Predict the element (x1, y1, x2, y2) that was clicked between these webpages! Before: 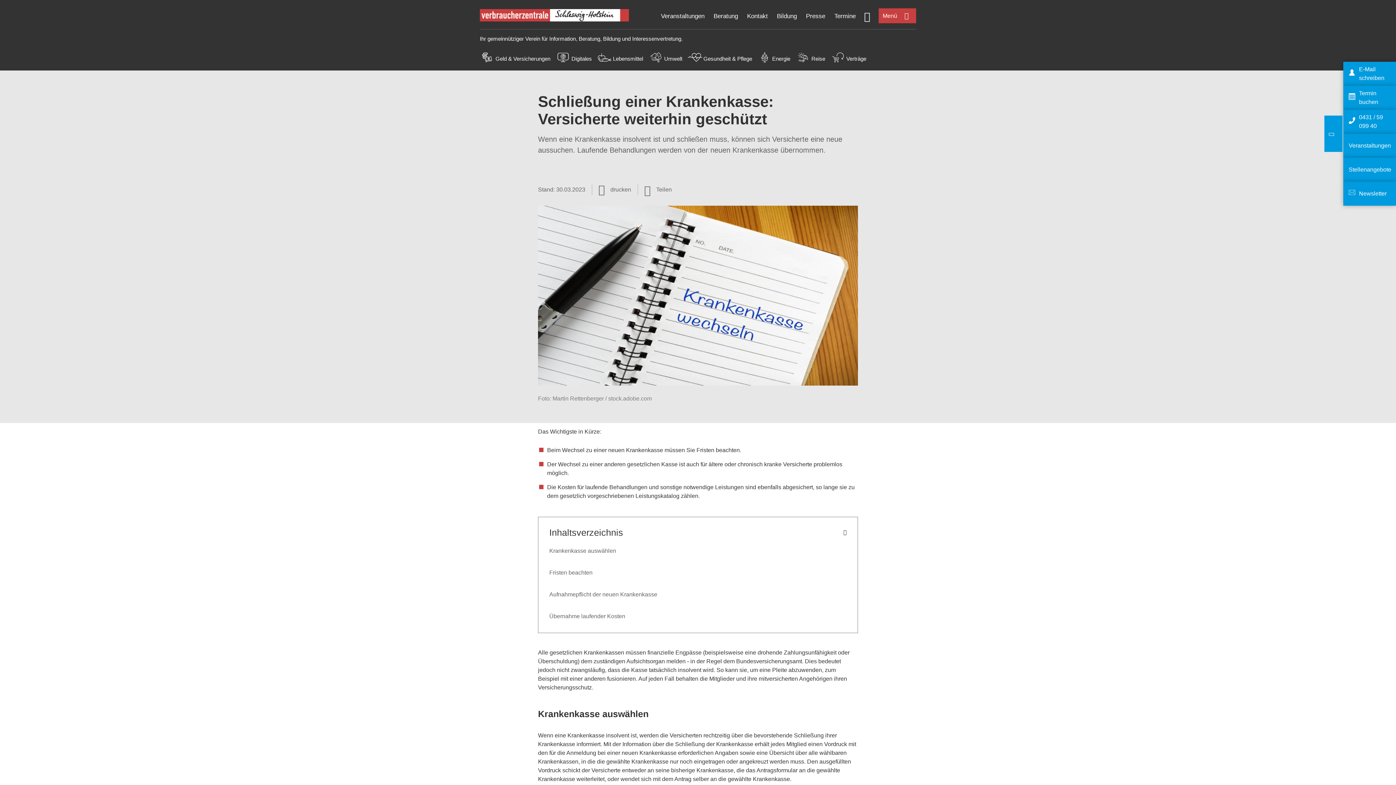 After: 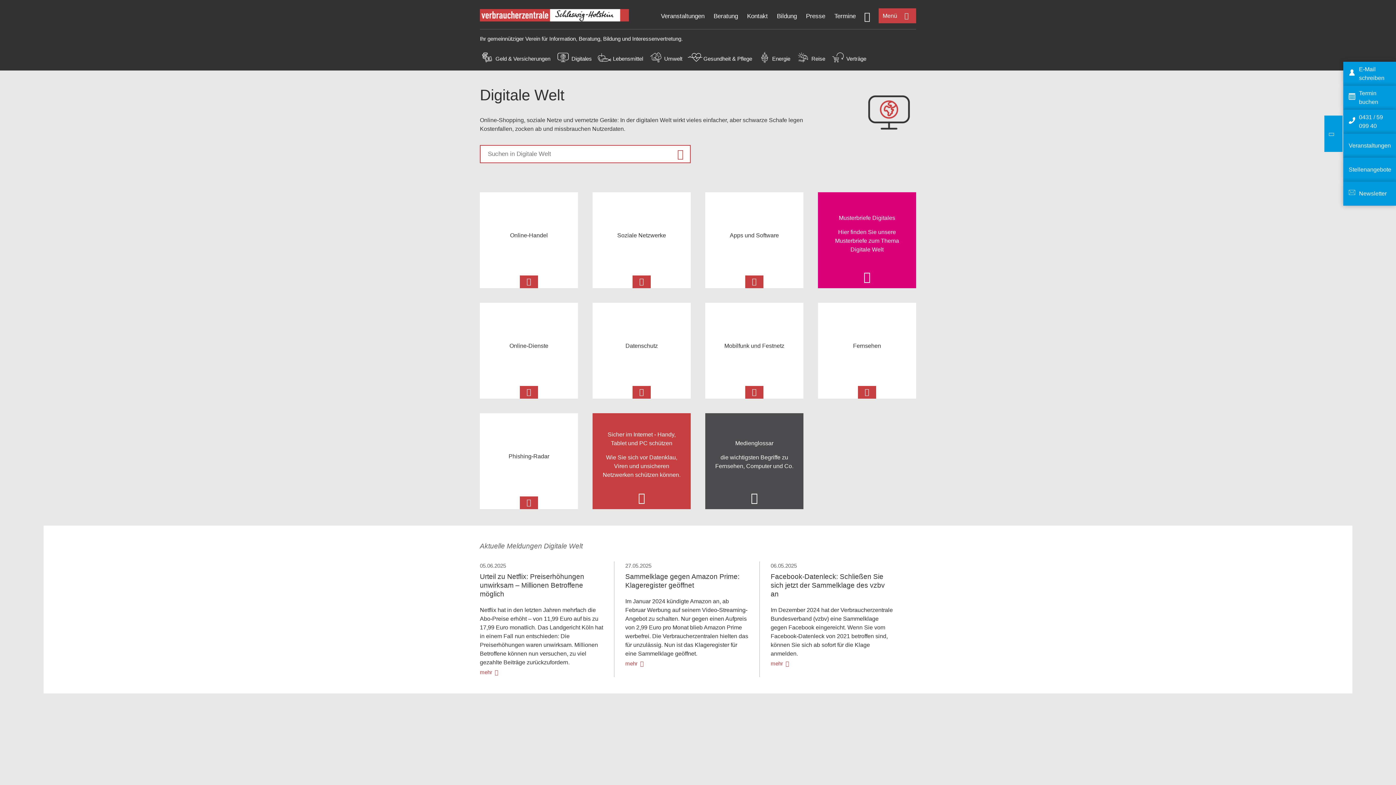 Action: label: Digitales bbox: (571, 55, 592, 61)